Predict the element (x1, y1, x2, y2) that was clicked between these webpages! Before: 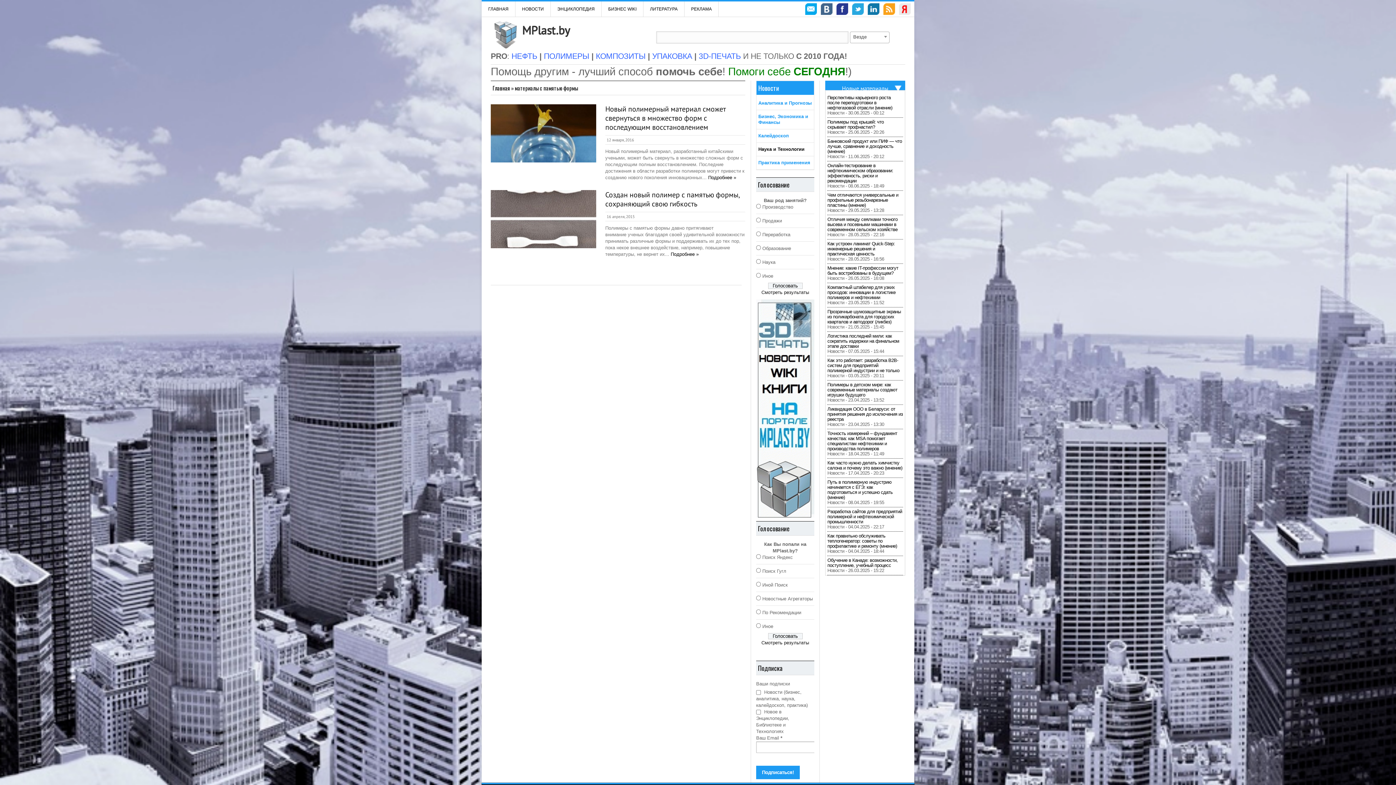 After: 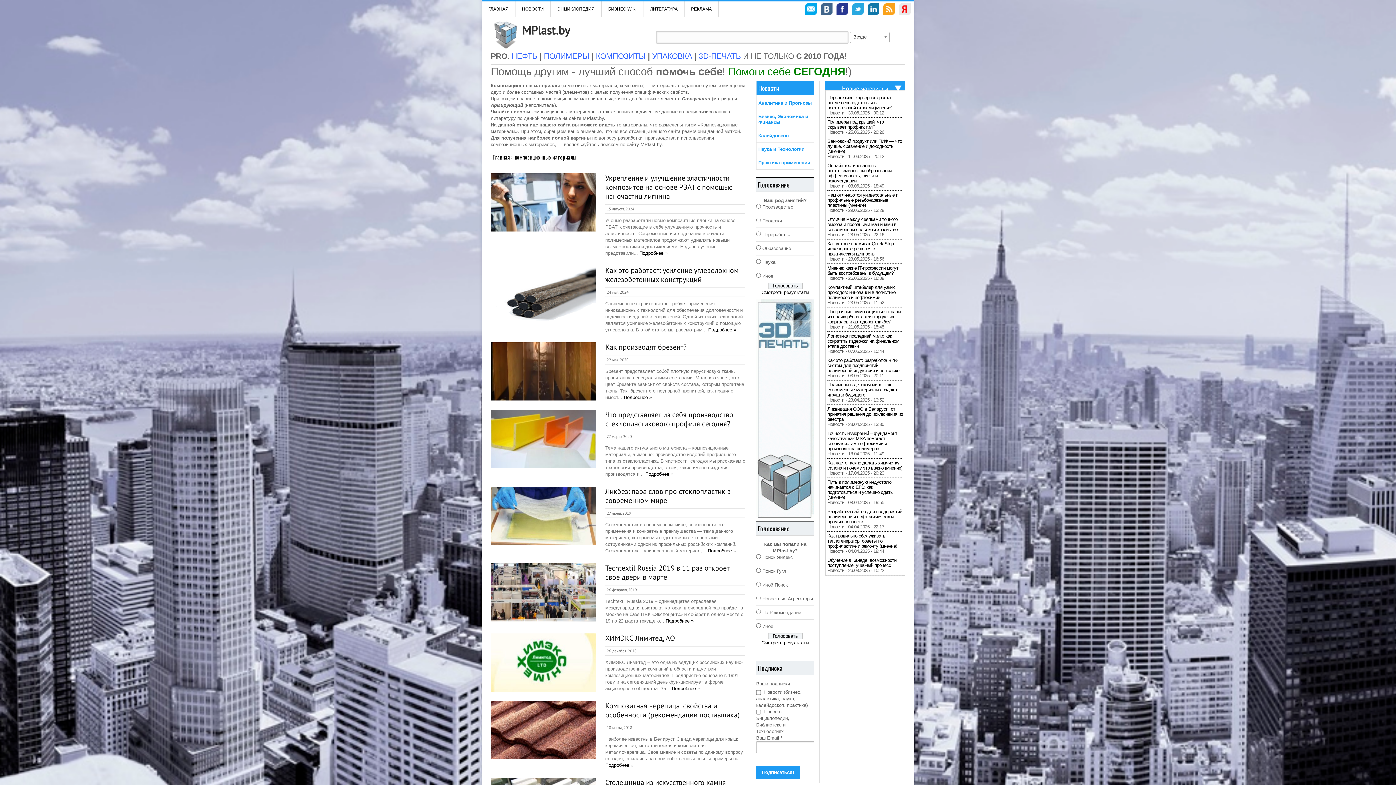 Action: label: КОМПОЗИТЫ bbox: (596, 52, 645, 60)